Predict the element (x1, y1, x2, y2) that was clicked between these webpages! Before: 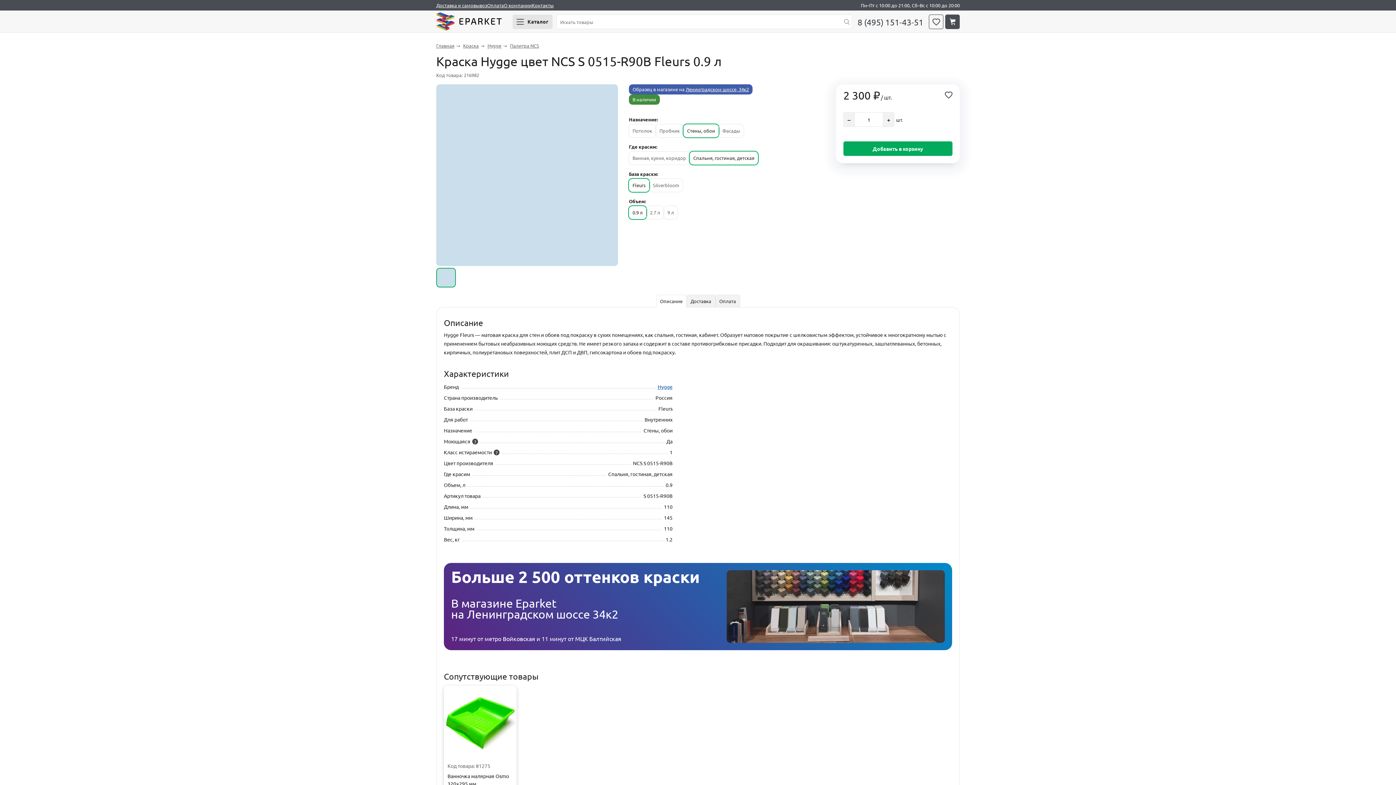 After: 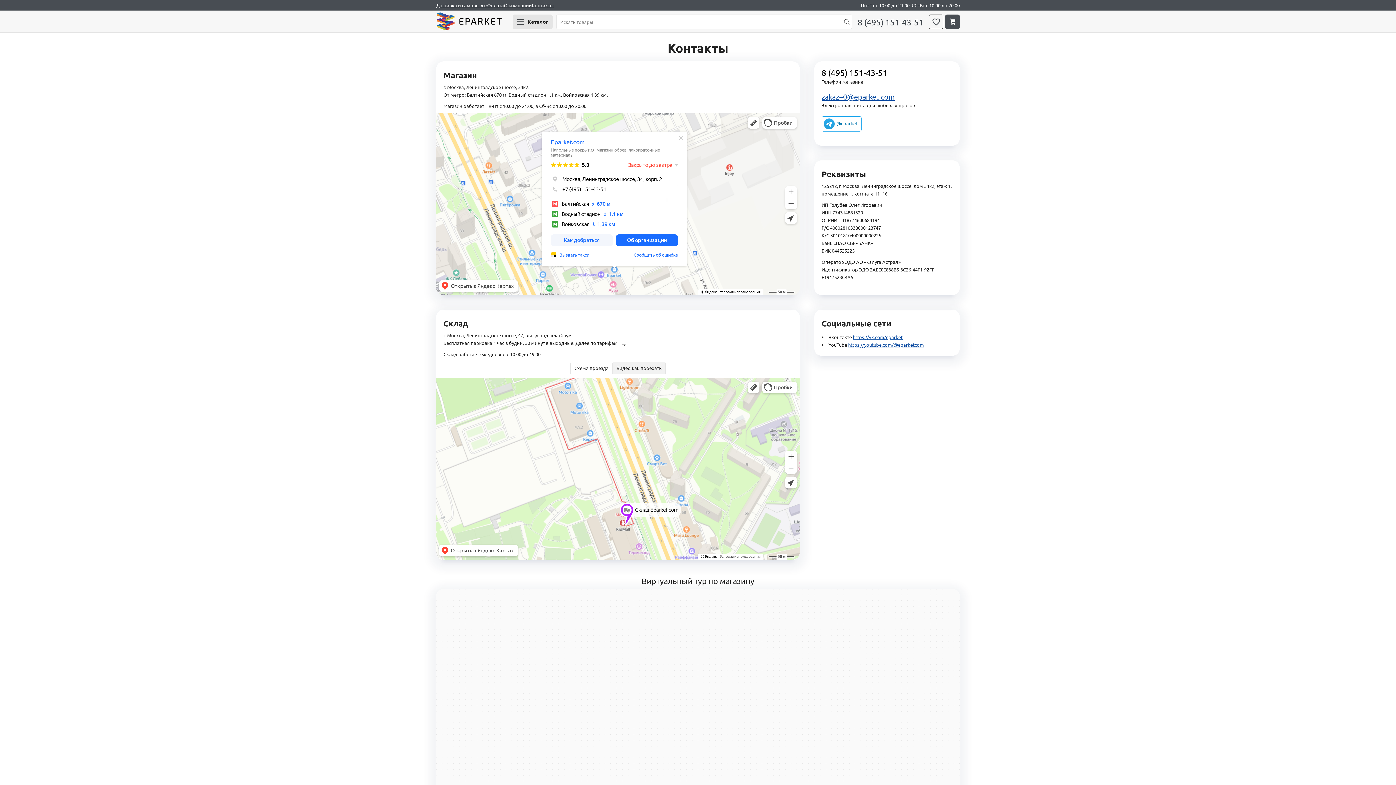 Action: label: Контакты bbox: (532, 2, 553, 8)